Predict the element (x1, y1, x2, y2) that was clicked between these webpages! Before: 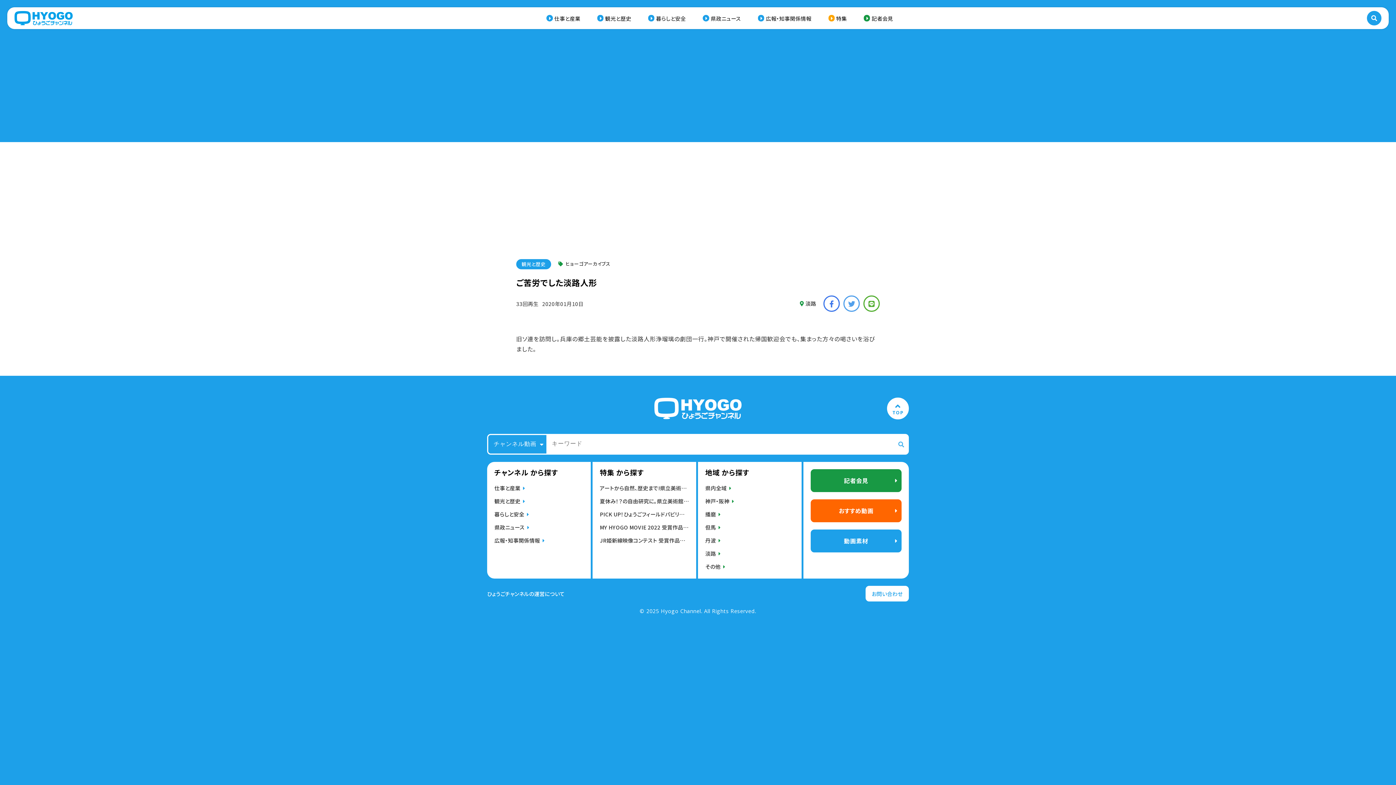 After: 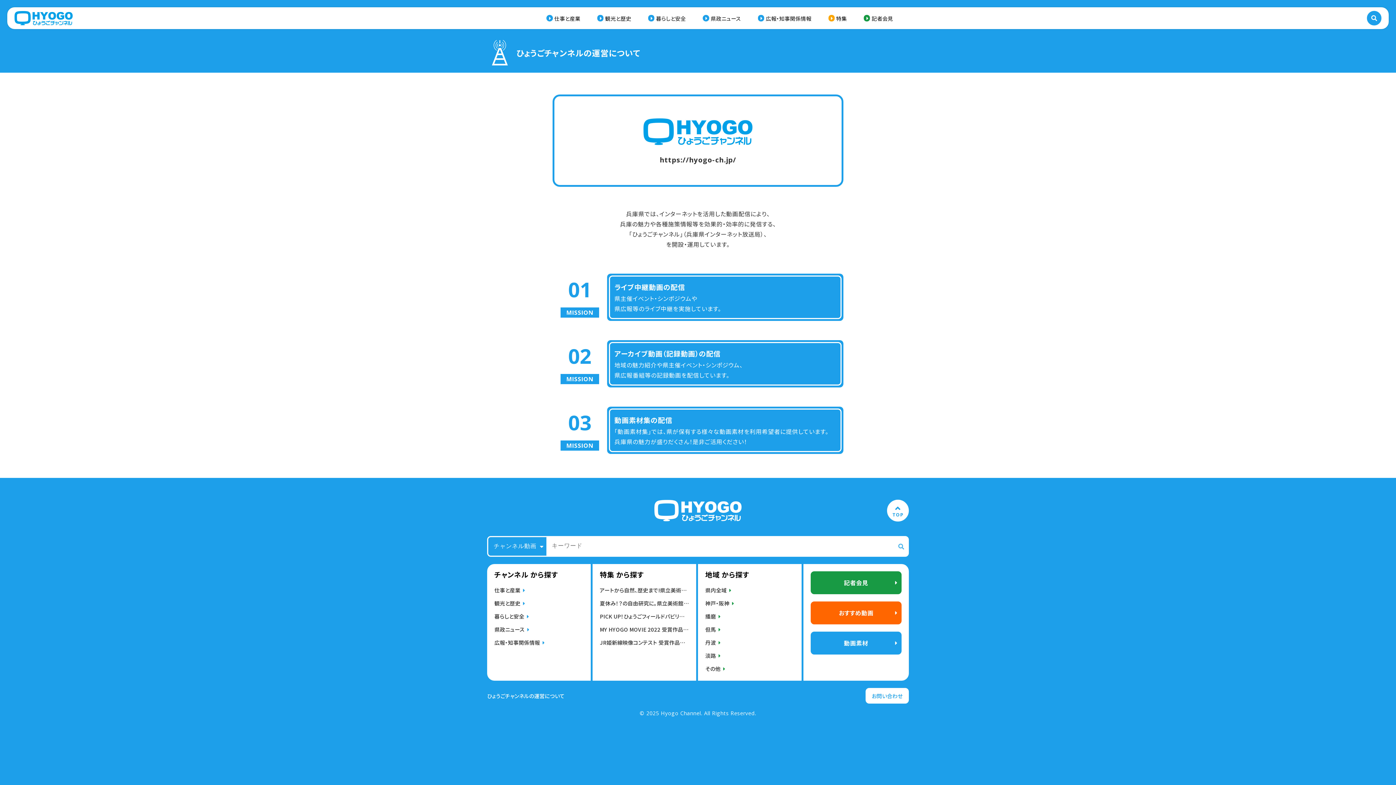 Action: bbox: (487, 590, 564, 597) label: ひょうごチャンネルの運営について